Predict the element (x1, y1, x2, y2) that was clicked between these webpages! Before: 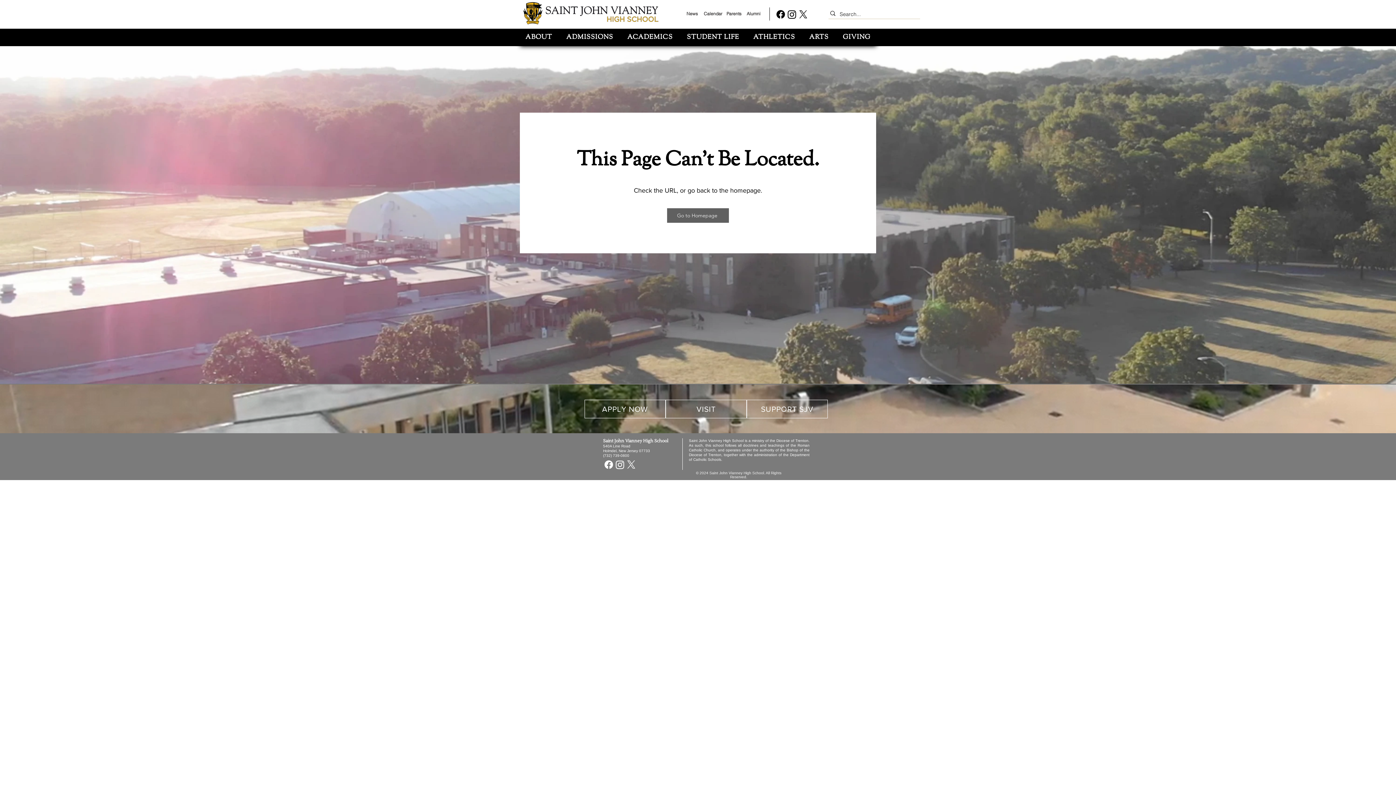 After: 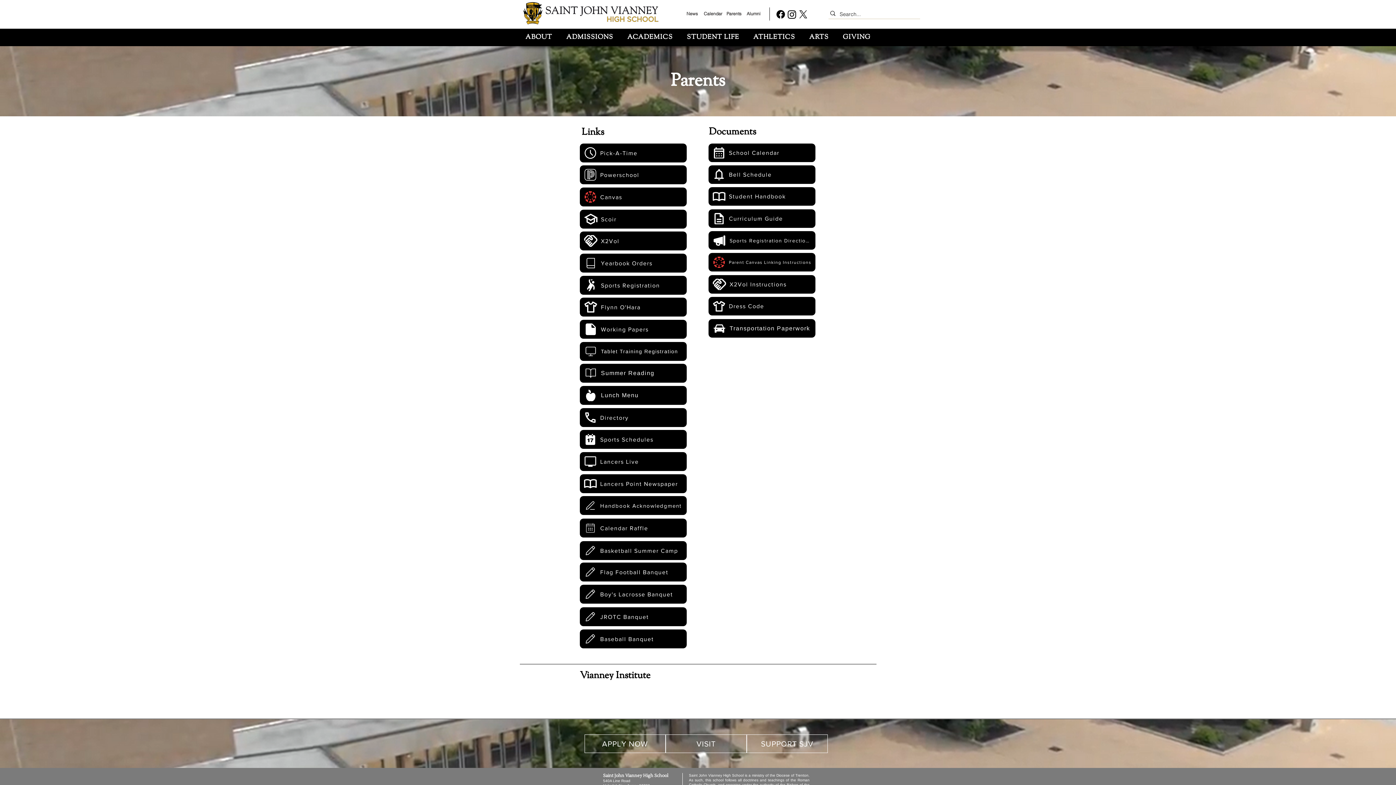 Action: bbox: (725, 6, 742, 20) label: Parents